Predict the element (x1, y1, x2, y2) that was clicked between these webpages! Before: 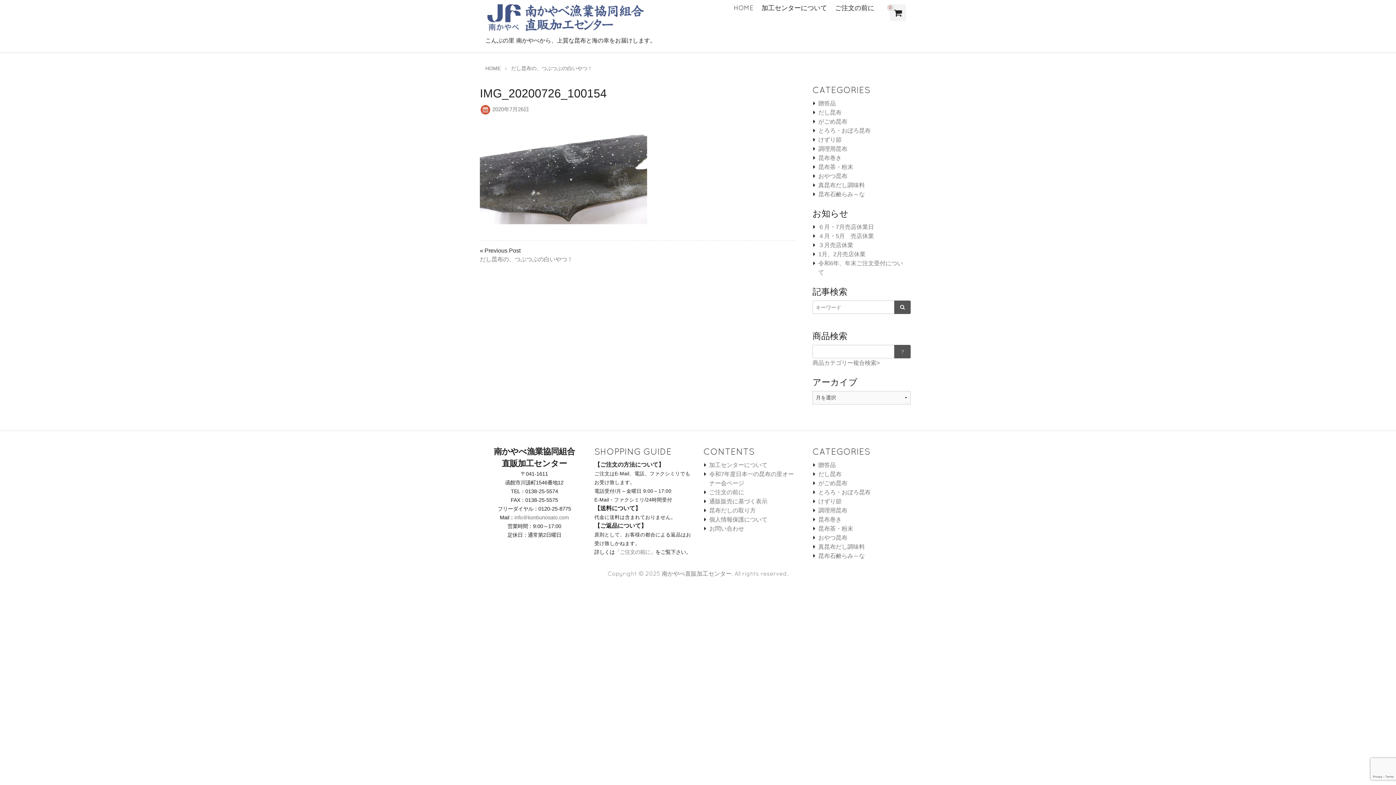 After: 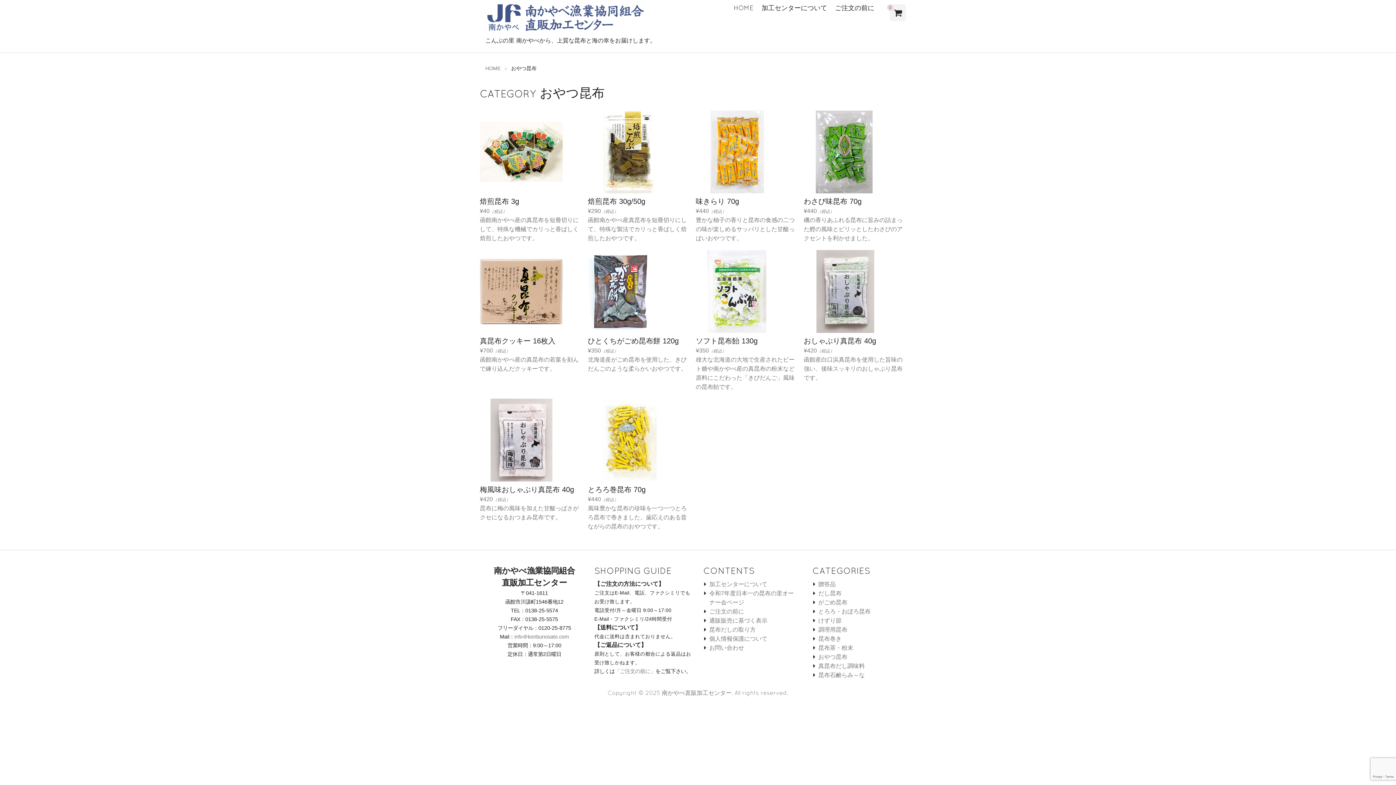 Action: label: おやつ昆布 bbox: (818, 173, 847, 179)